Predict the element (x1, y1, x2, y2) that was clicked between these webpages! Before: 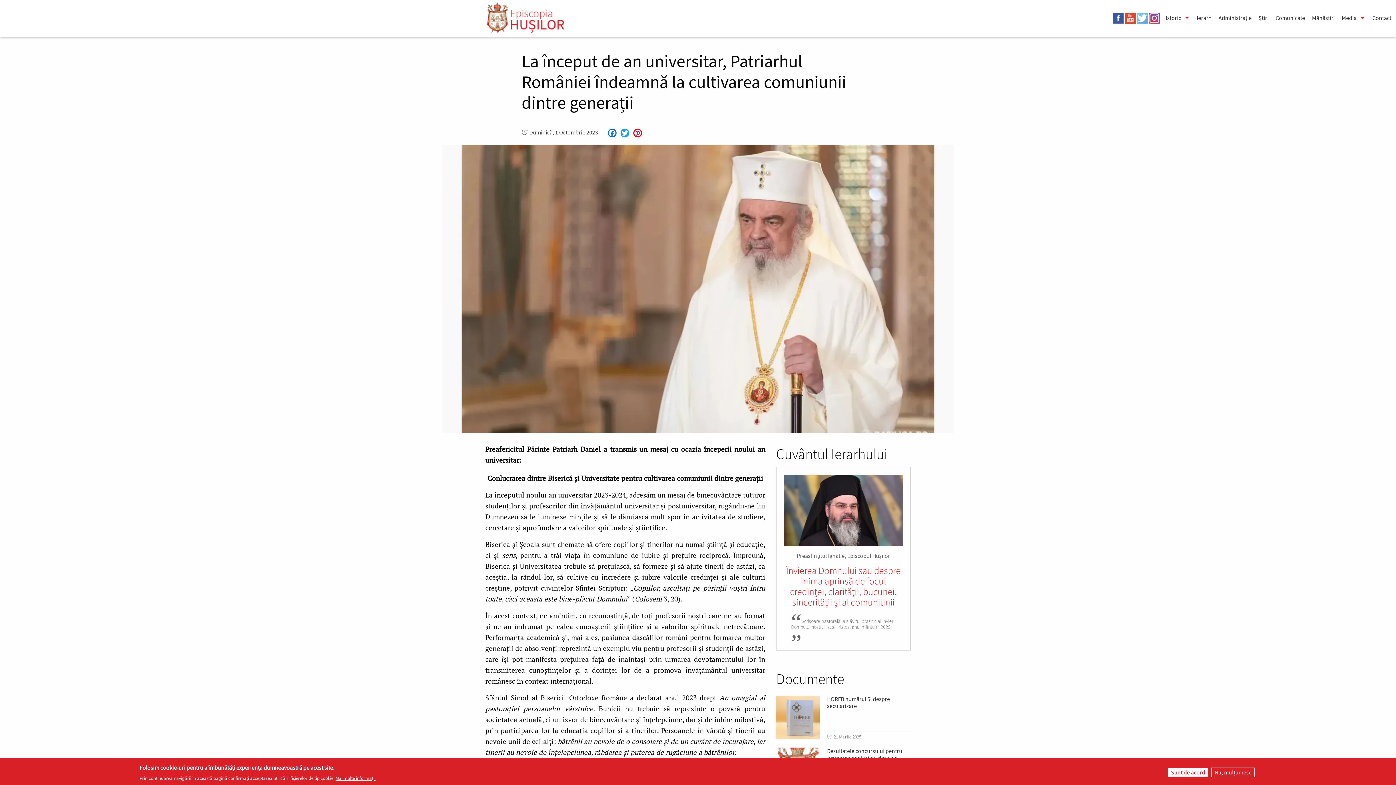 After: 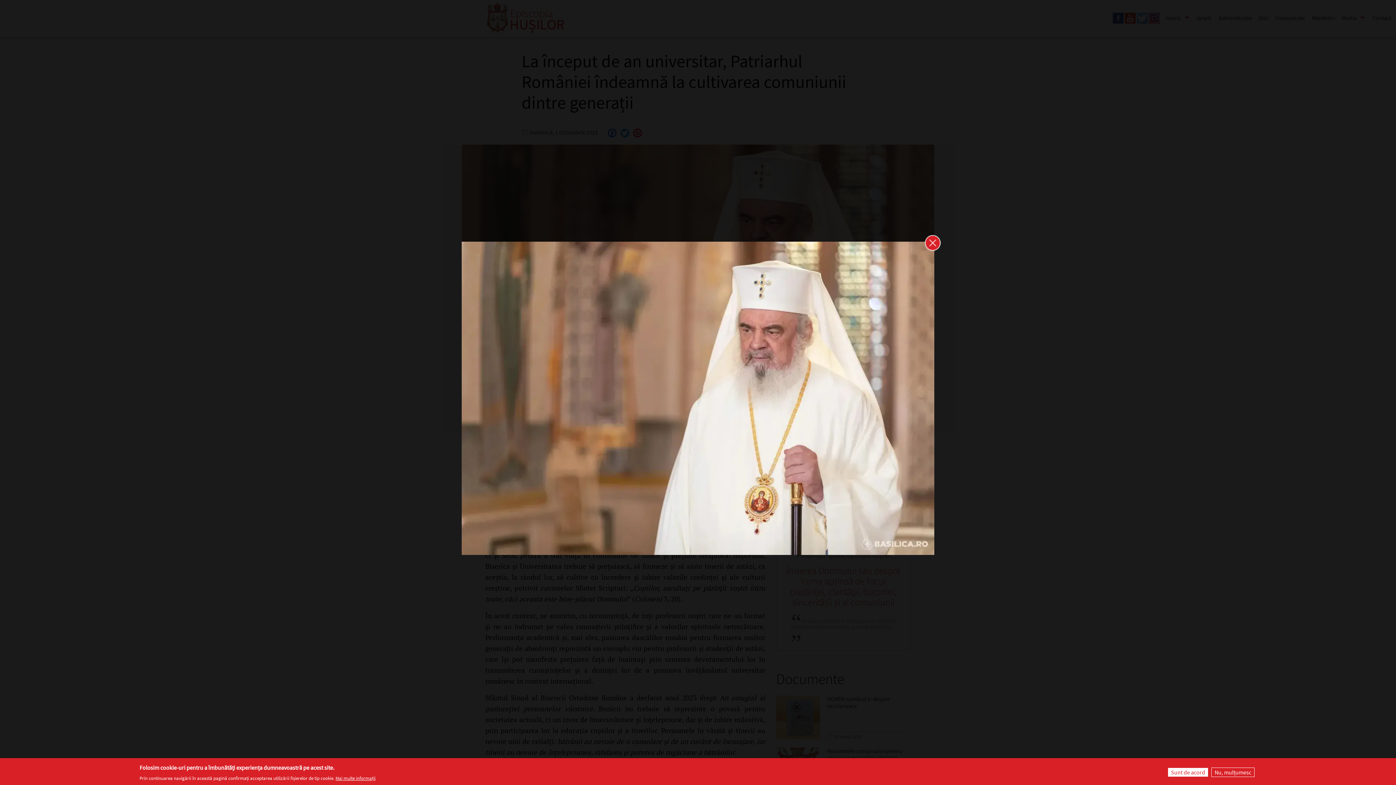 Action: bbox: (441, 144, 954, 433)